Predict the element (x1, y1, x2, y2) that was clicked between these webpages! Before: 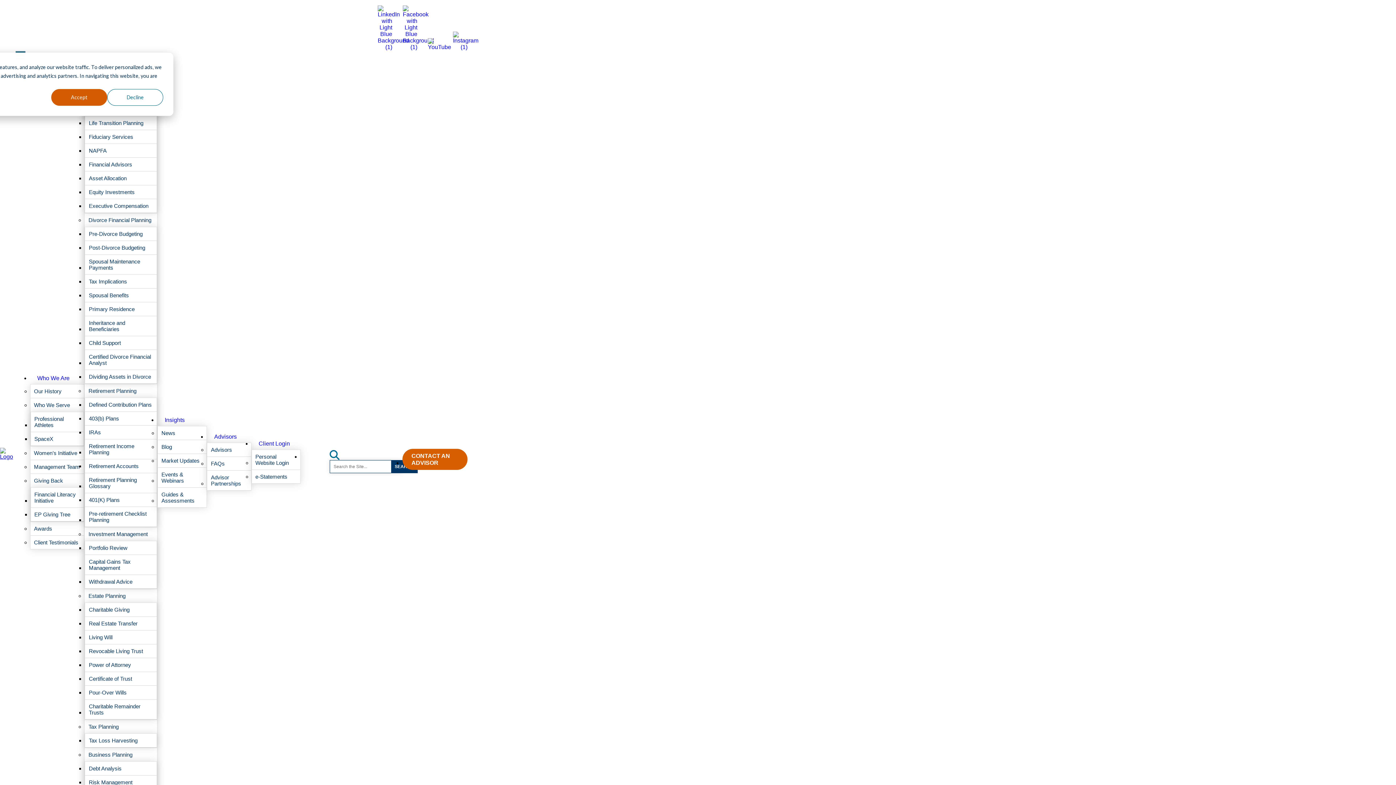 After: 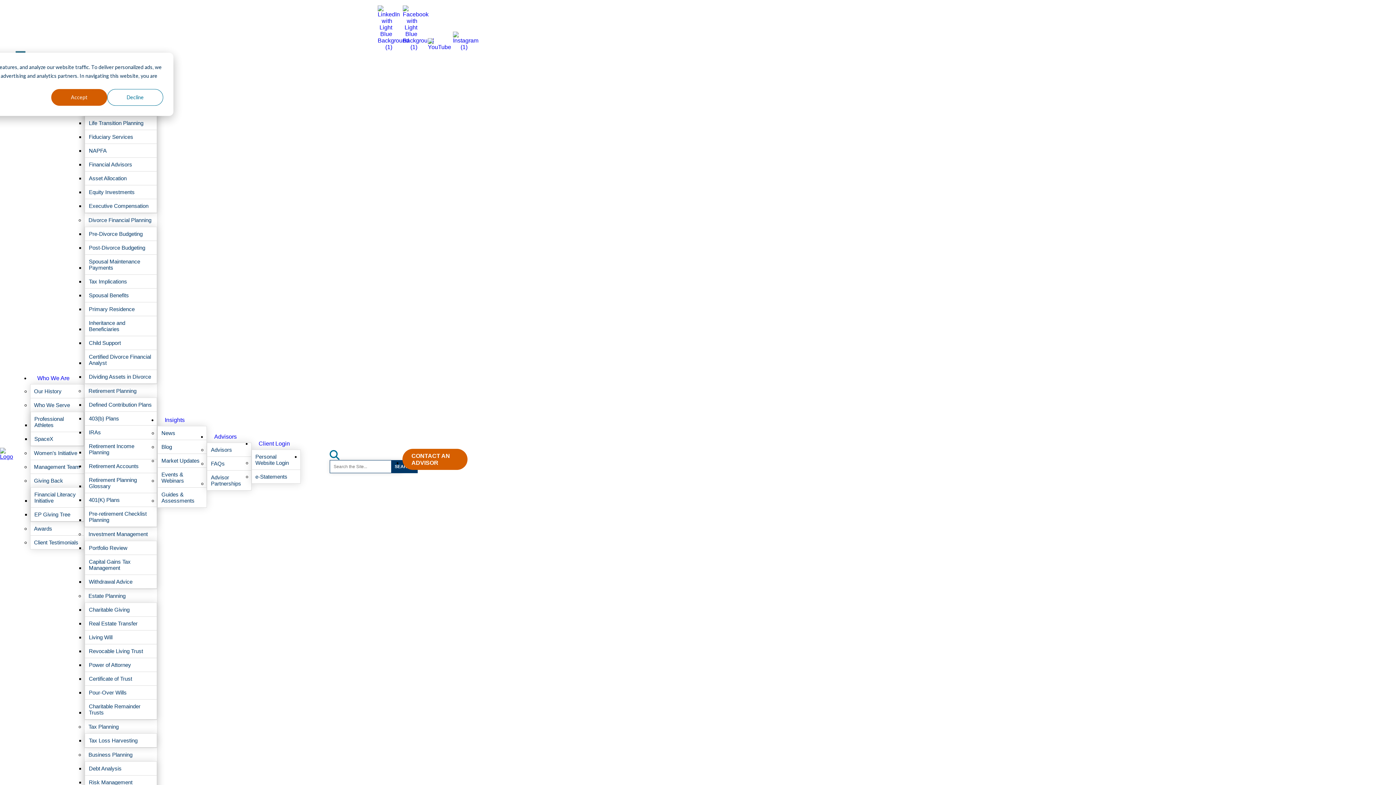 Action: label: Spousal Maintenance Payments bbox: (85, 254, 156, 274)